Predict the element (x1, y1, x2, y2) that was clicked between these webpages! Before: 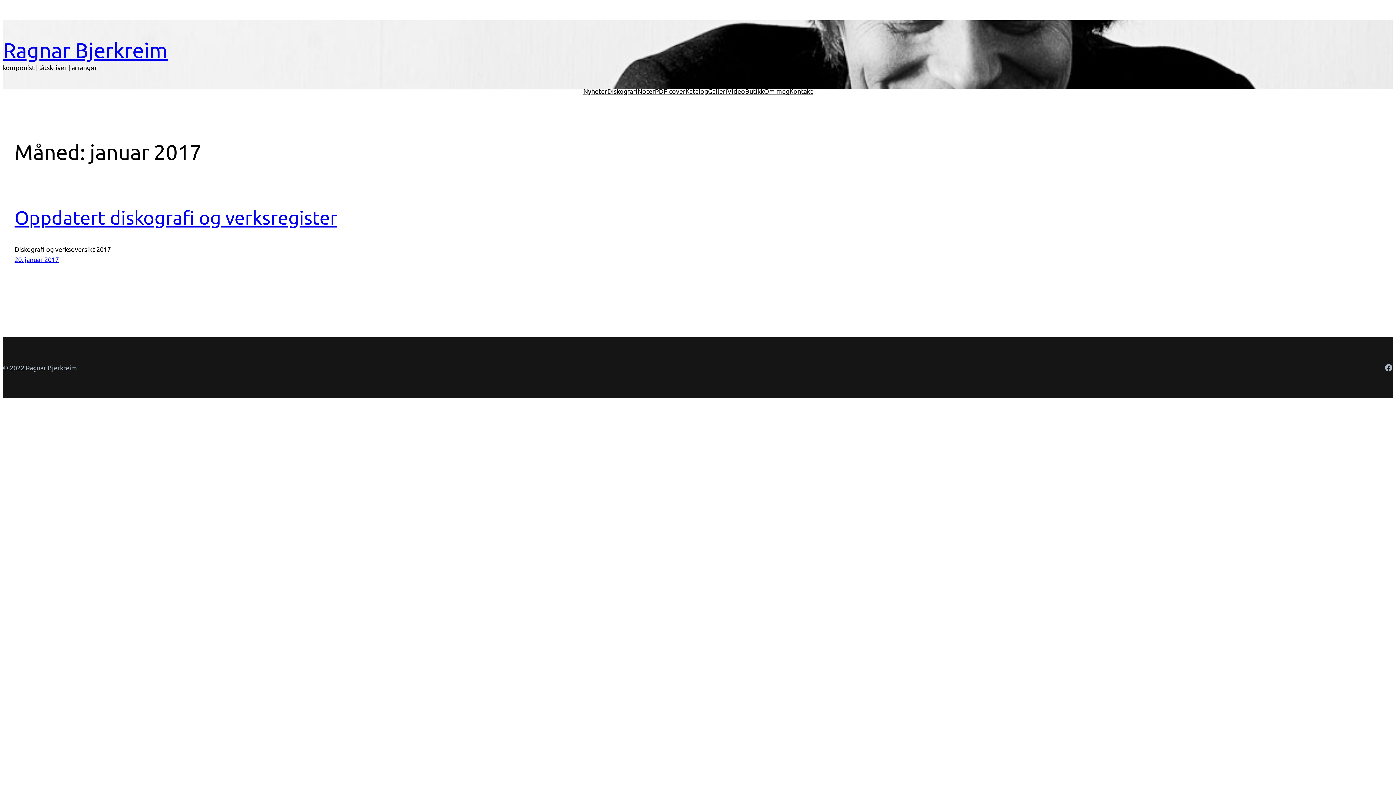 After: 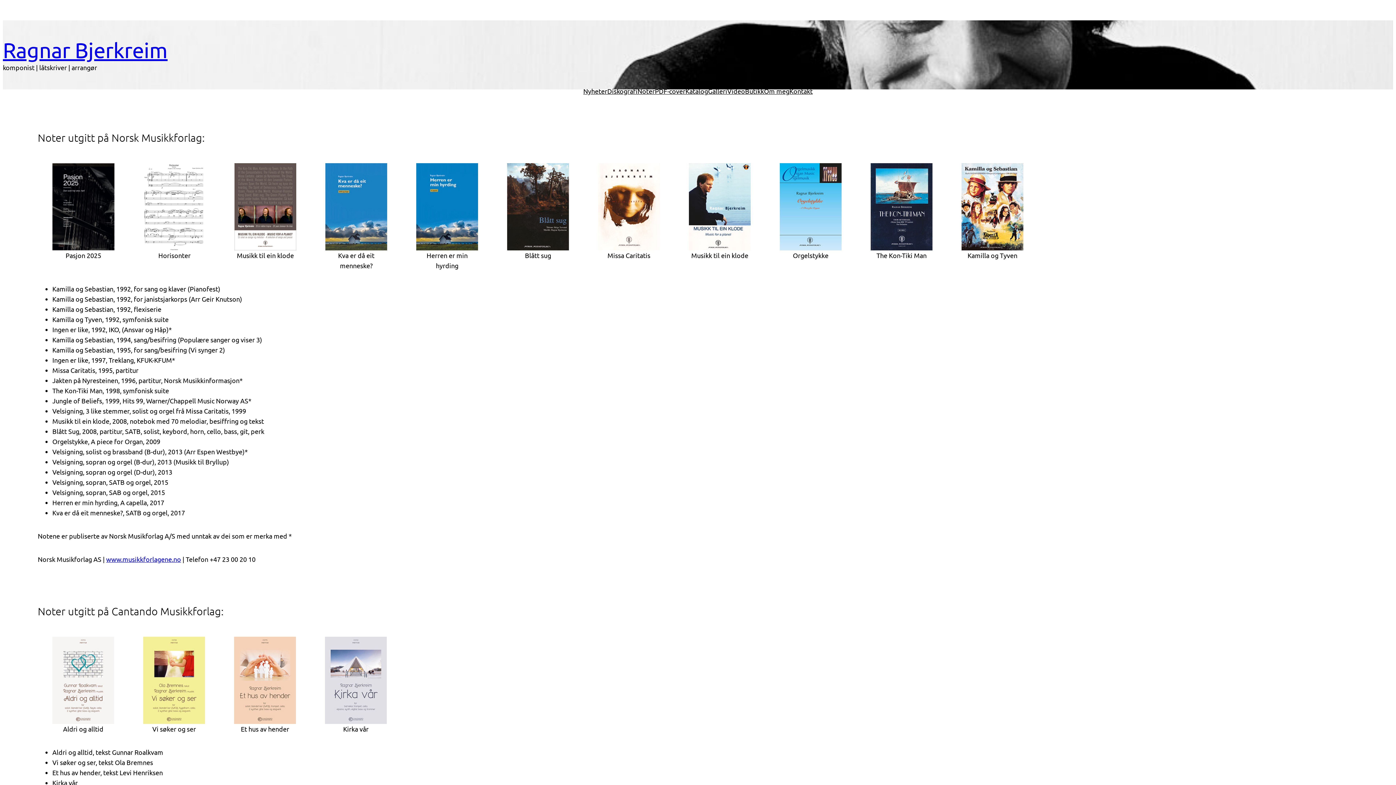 Action: label: Noter bbox: (637, 89, 655, 92)